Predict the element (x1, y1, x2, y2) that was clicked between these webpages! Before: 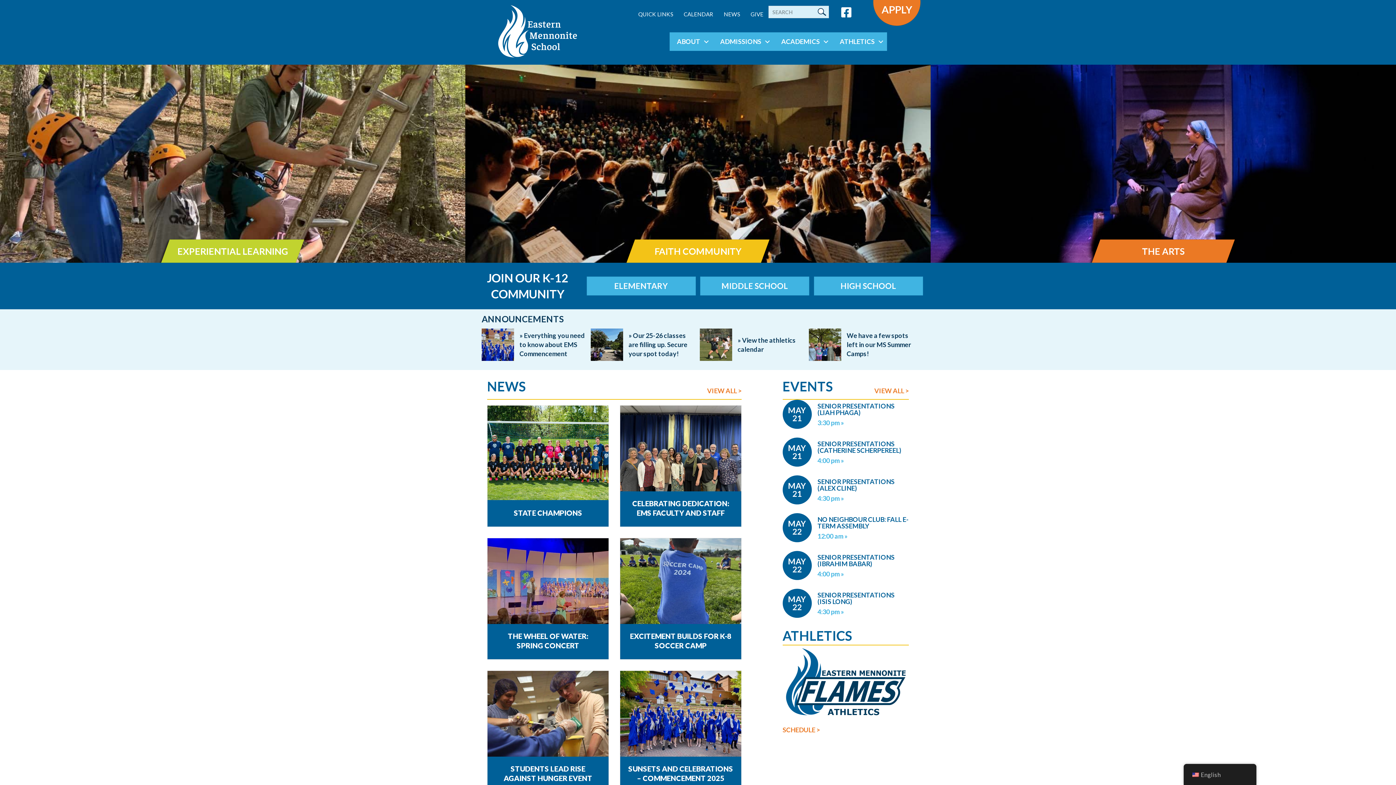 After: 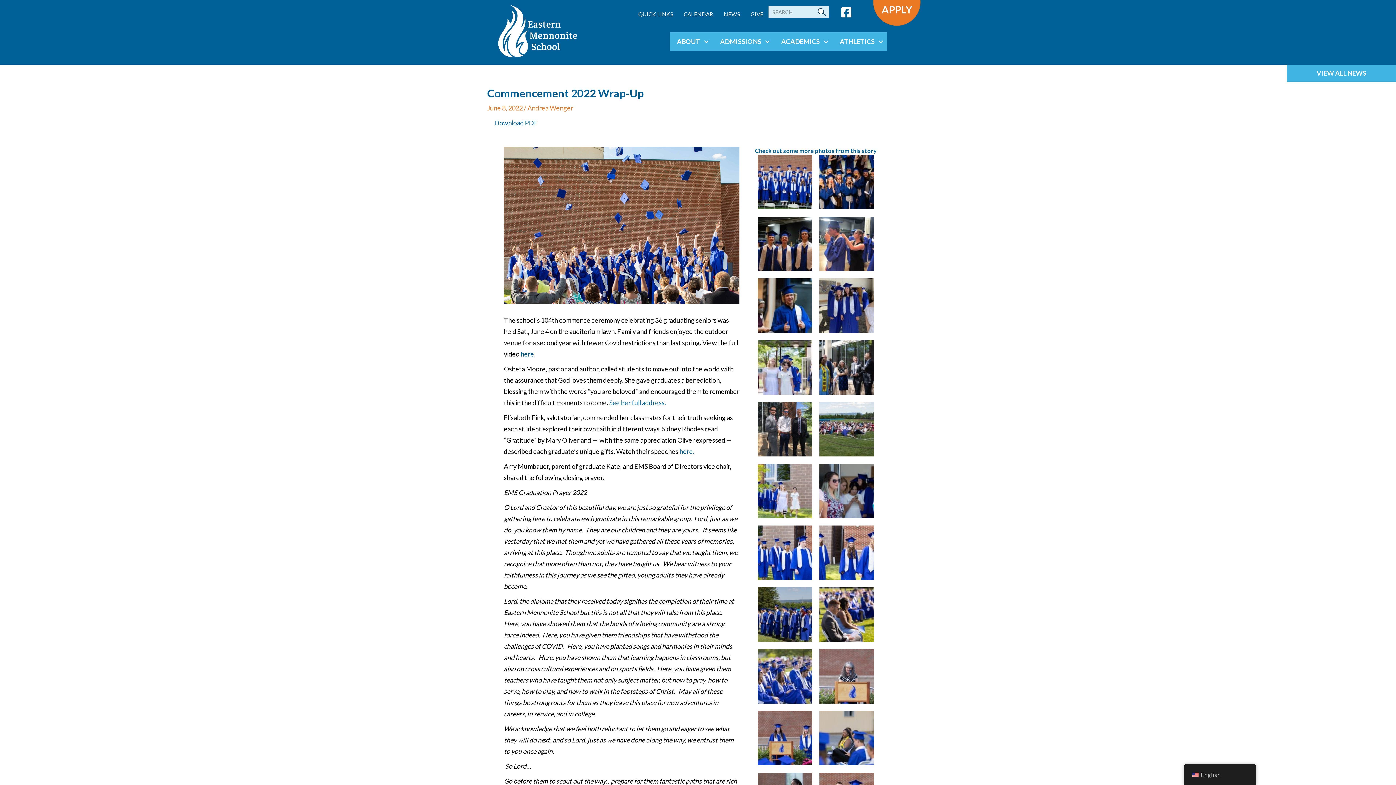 Action: bbox: (481, 340, 514, 348)